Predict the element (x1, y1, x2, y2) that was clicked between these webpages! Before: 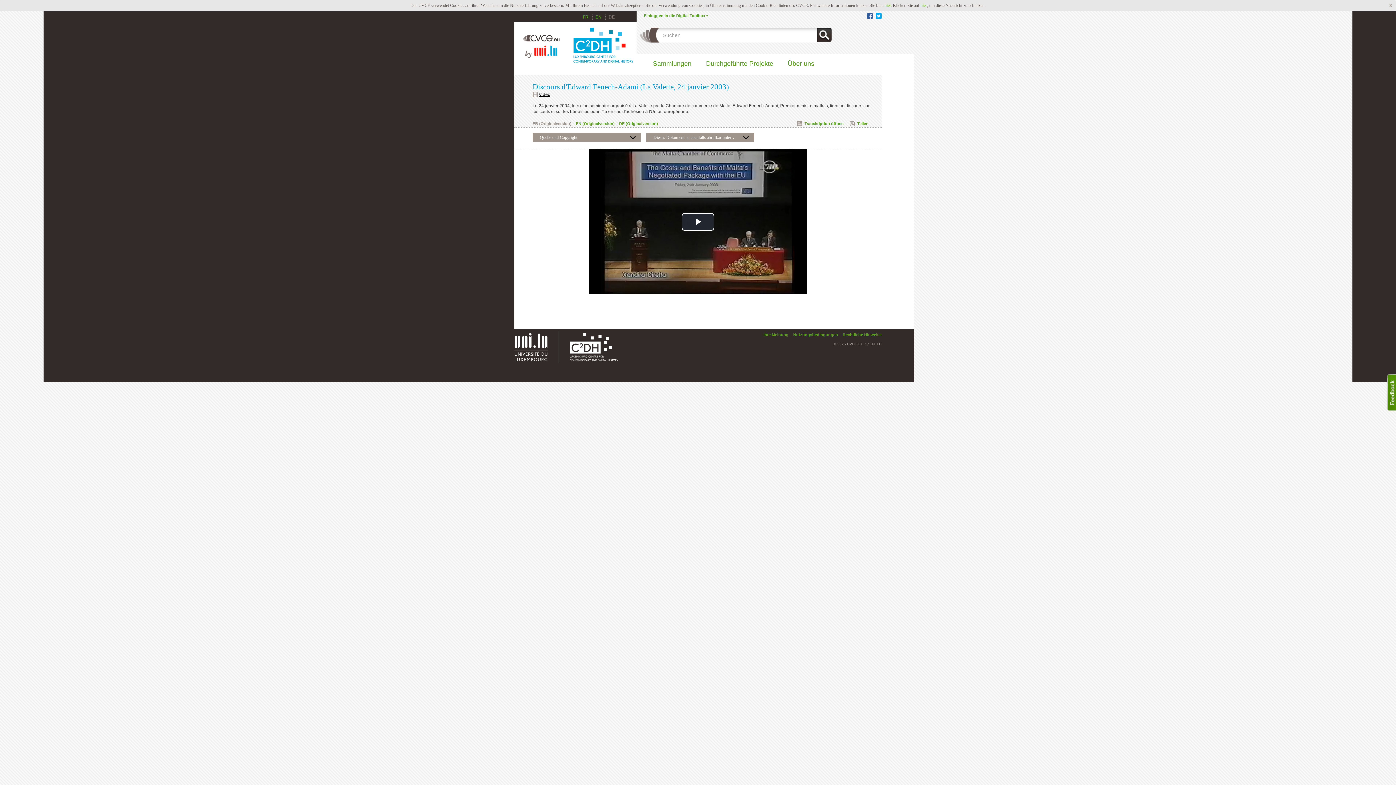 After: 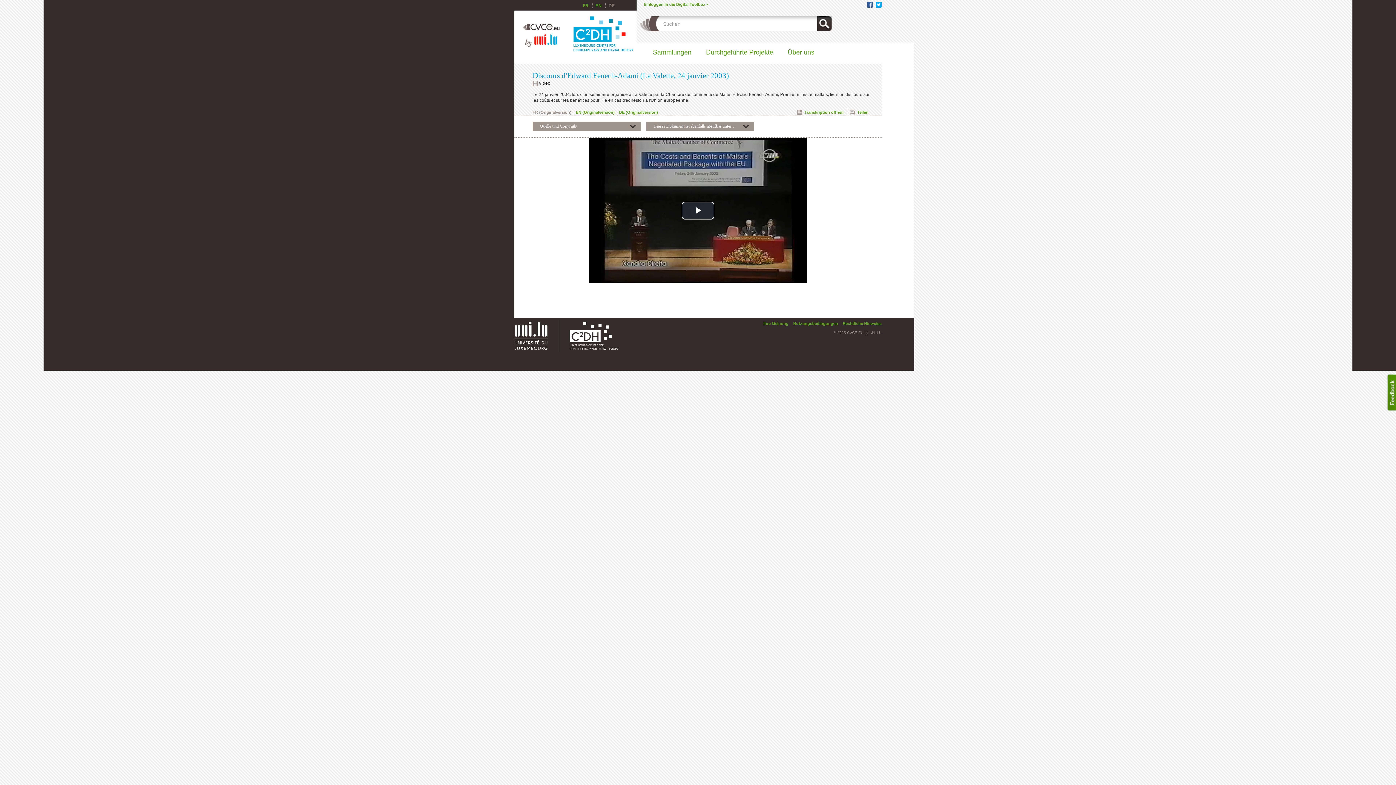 Action: bbox: (920, 2, 927, 8) label: hier